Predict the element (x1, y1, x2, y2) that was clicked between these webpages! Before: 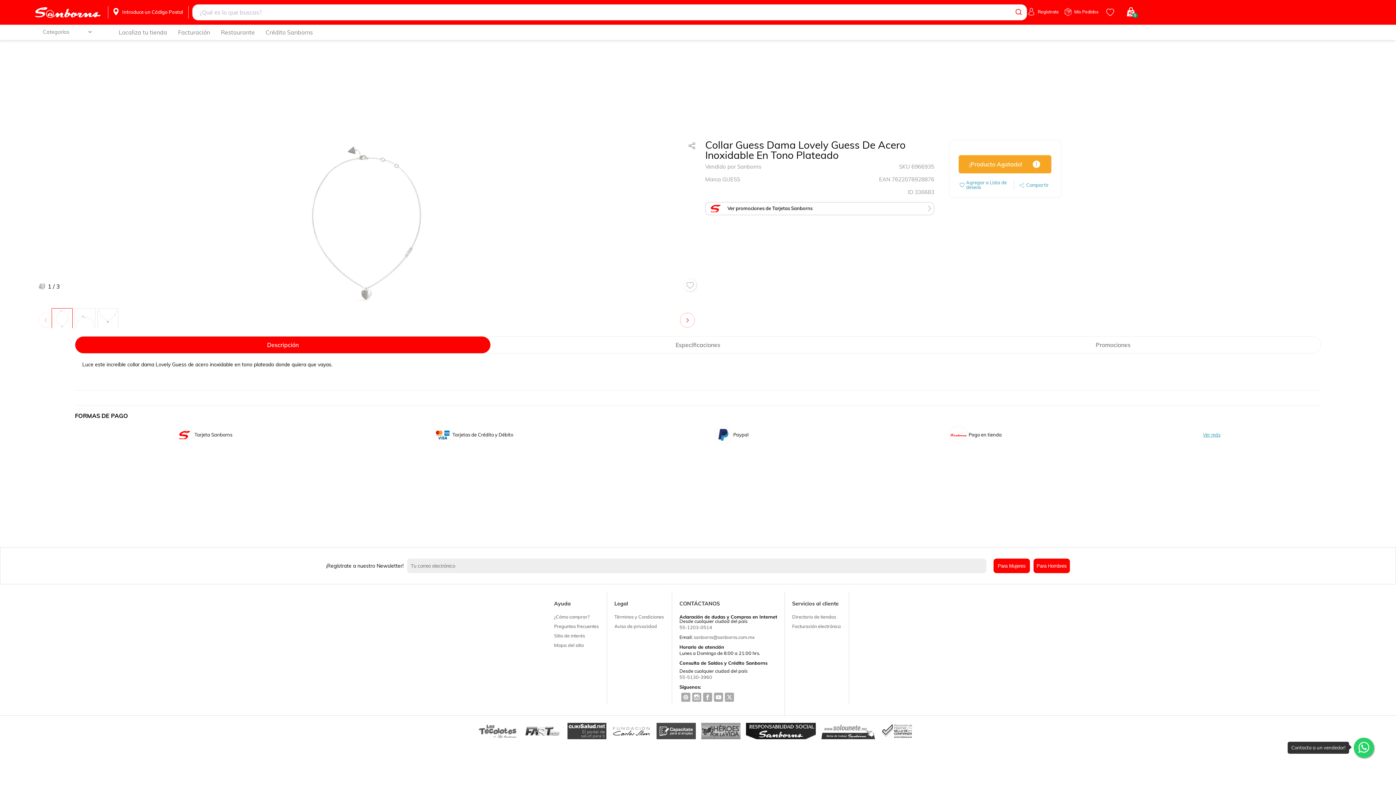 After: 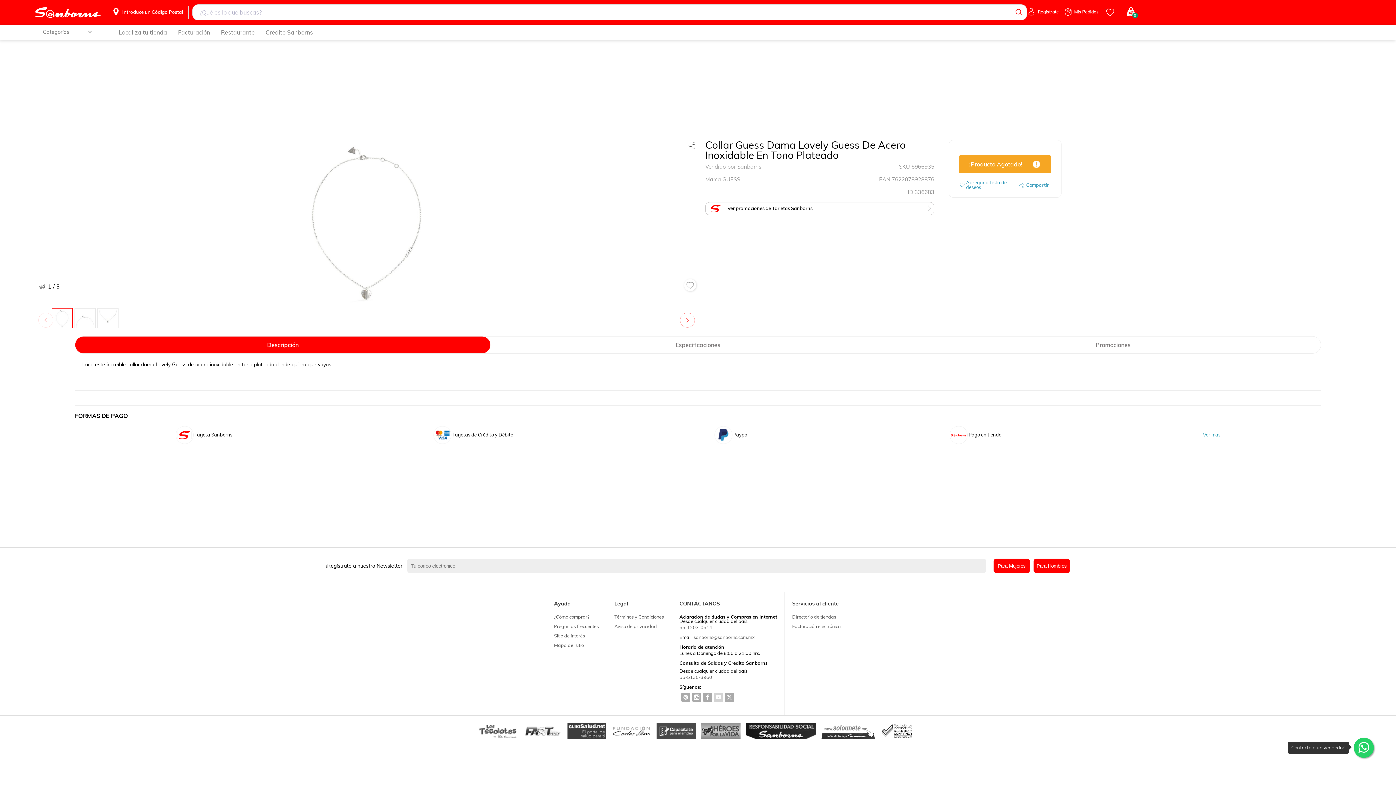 Action: bbox: (716, 693, 722, 704)